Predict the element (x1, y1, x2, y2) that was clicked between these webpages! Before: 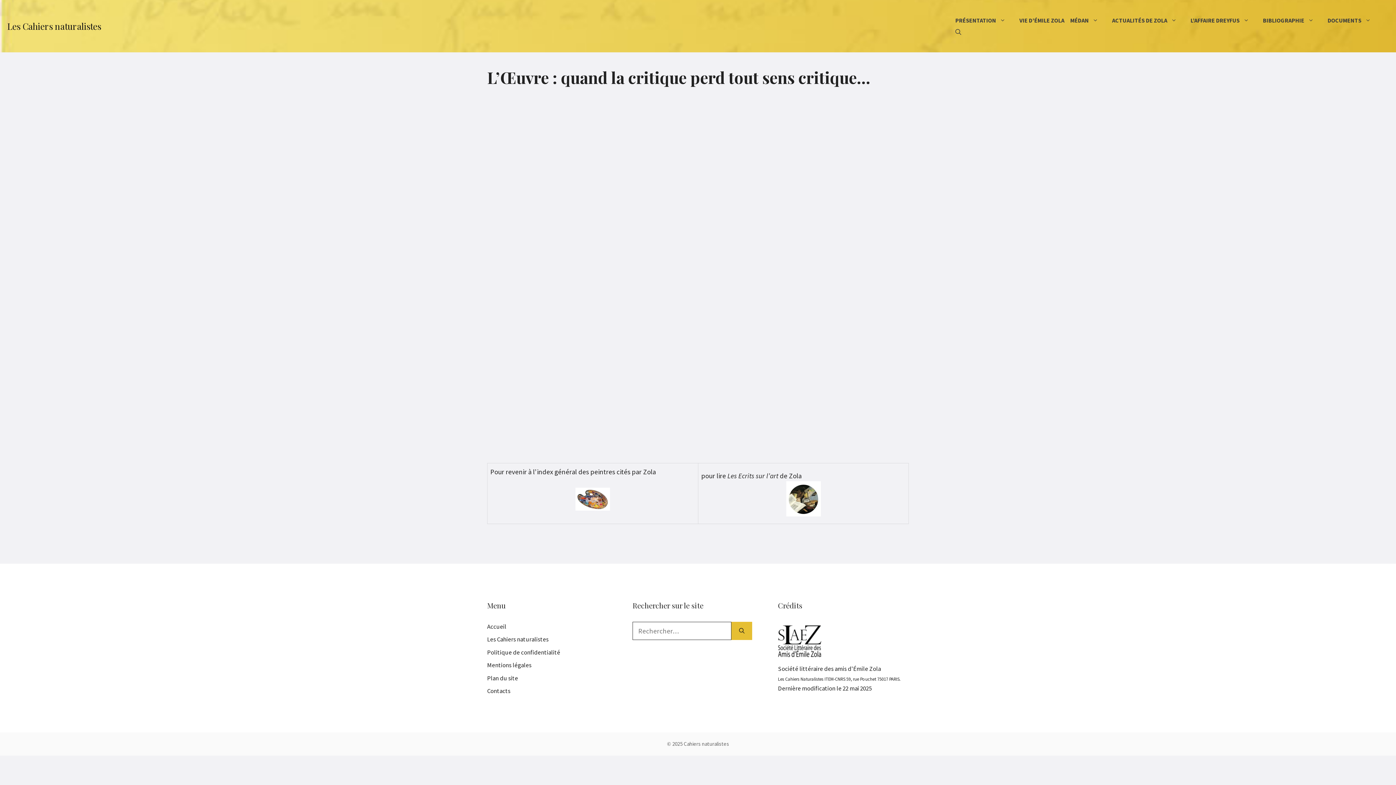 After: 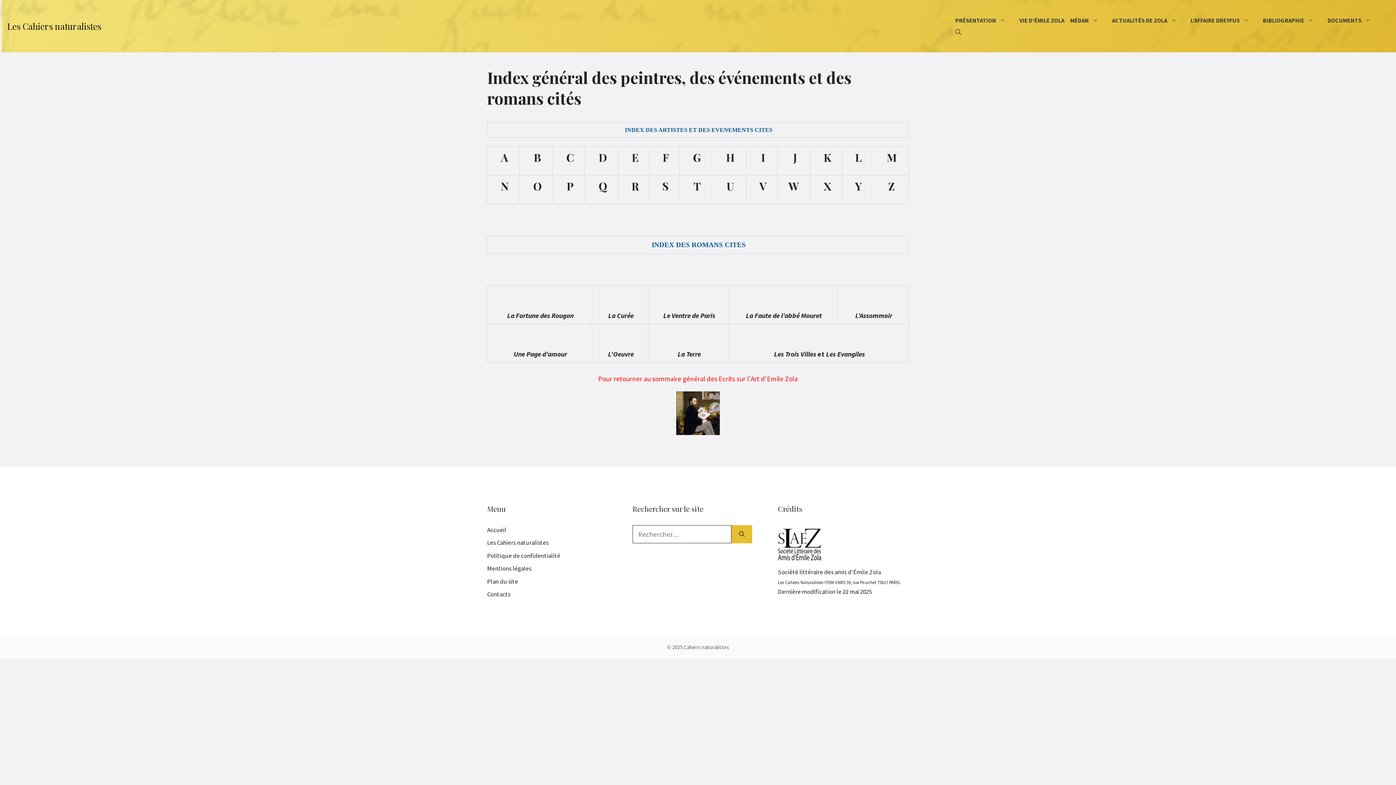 Action: label: Pour revenir à l’index général des peintres cités par Zola bbox: (490, 467, 656, 476)